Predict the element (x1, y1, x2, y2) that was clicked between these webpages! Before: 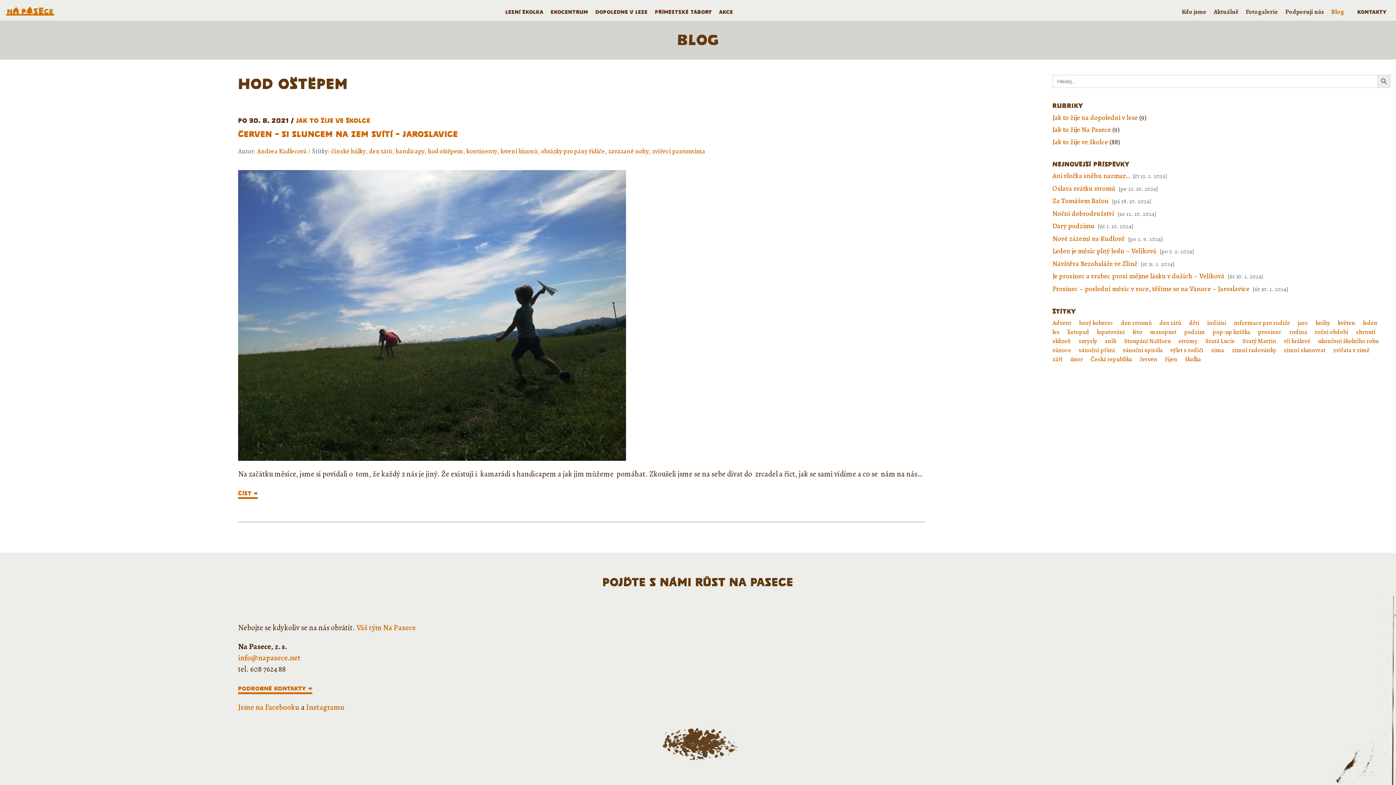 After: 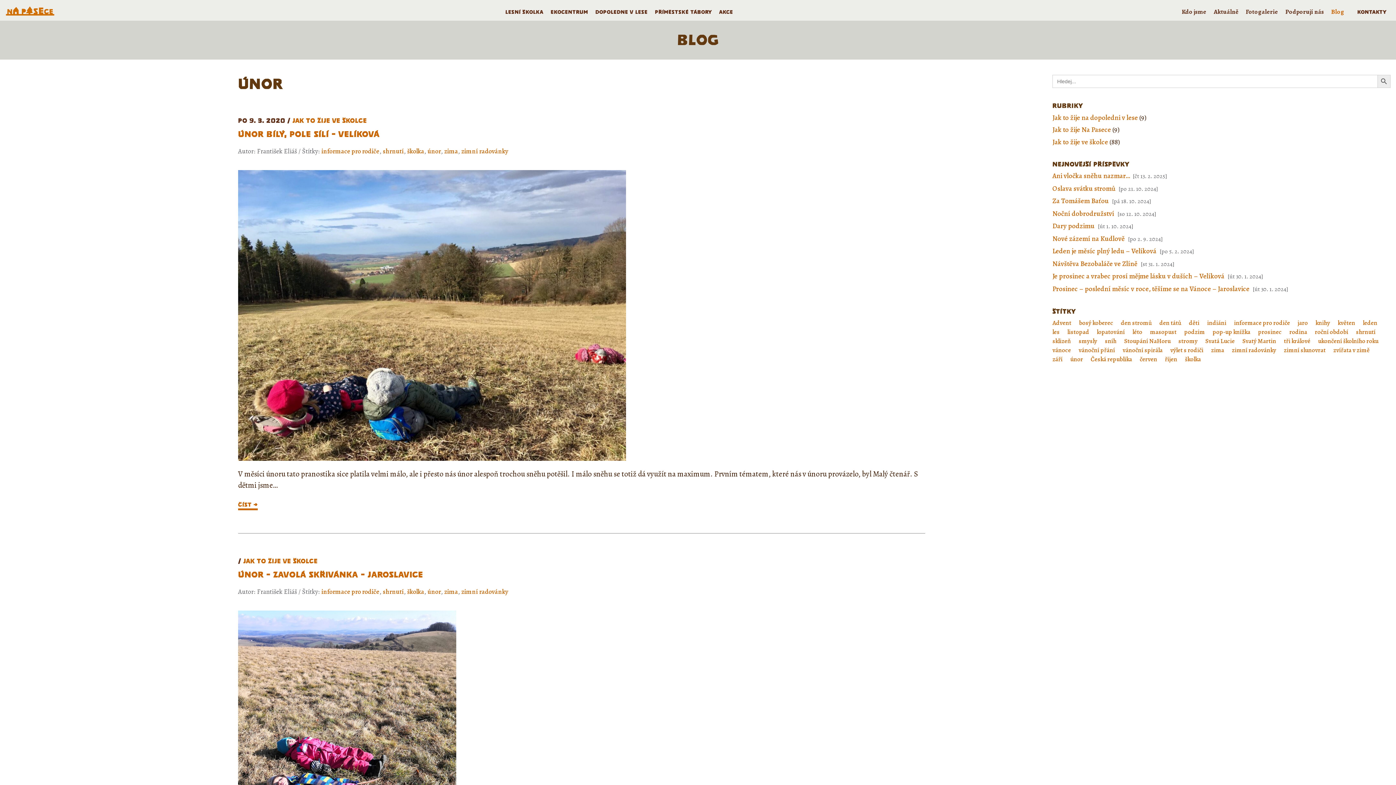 Action: label: únor bbox: (1070, 355, 1083, 363)